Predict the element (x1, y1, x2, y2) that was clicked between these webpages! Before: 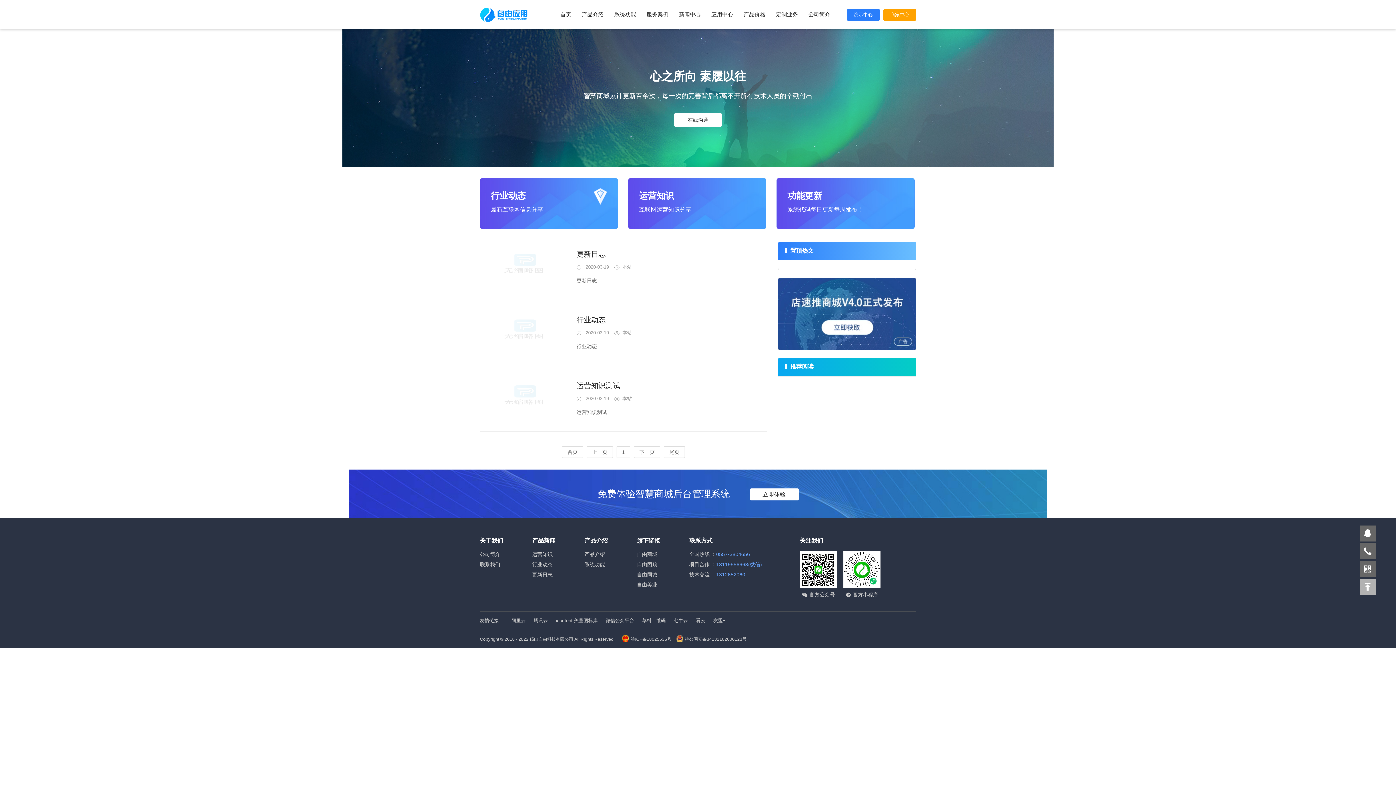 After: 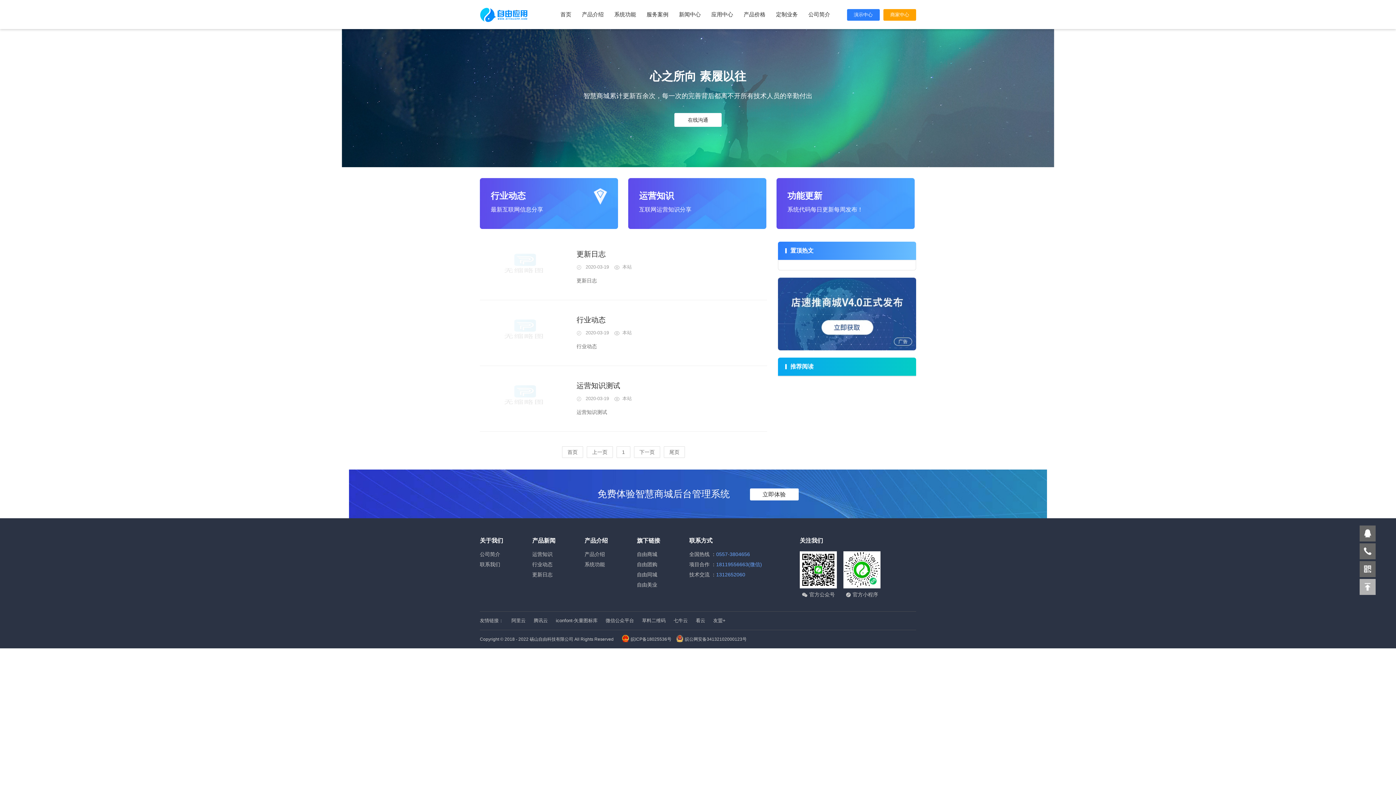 Action: label: 皖ICP备18025536号 bbox: (630, 637, 671, 642)